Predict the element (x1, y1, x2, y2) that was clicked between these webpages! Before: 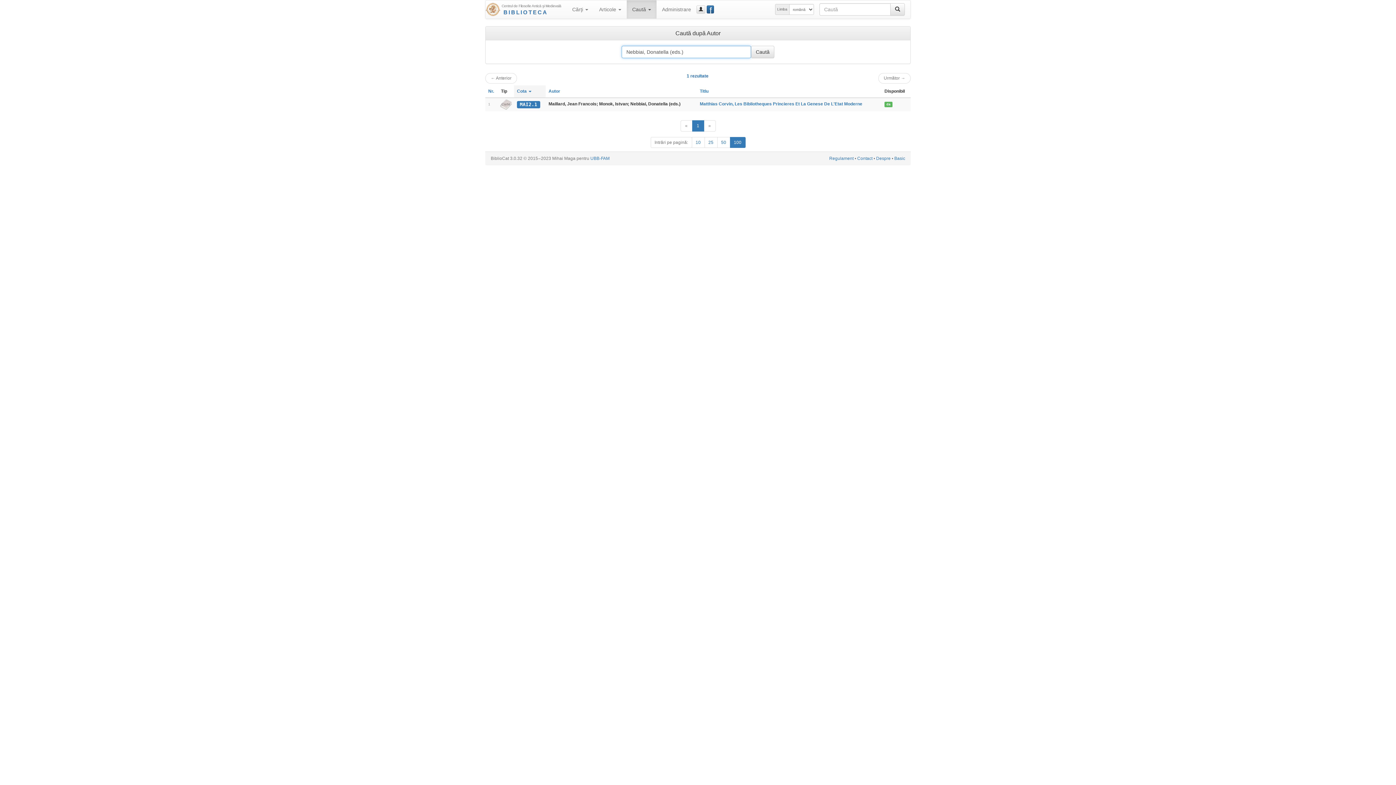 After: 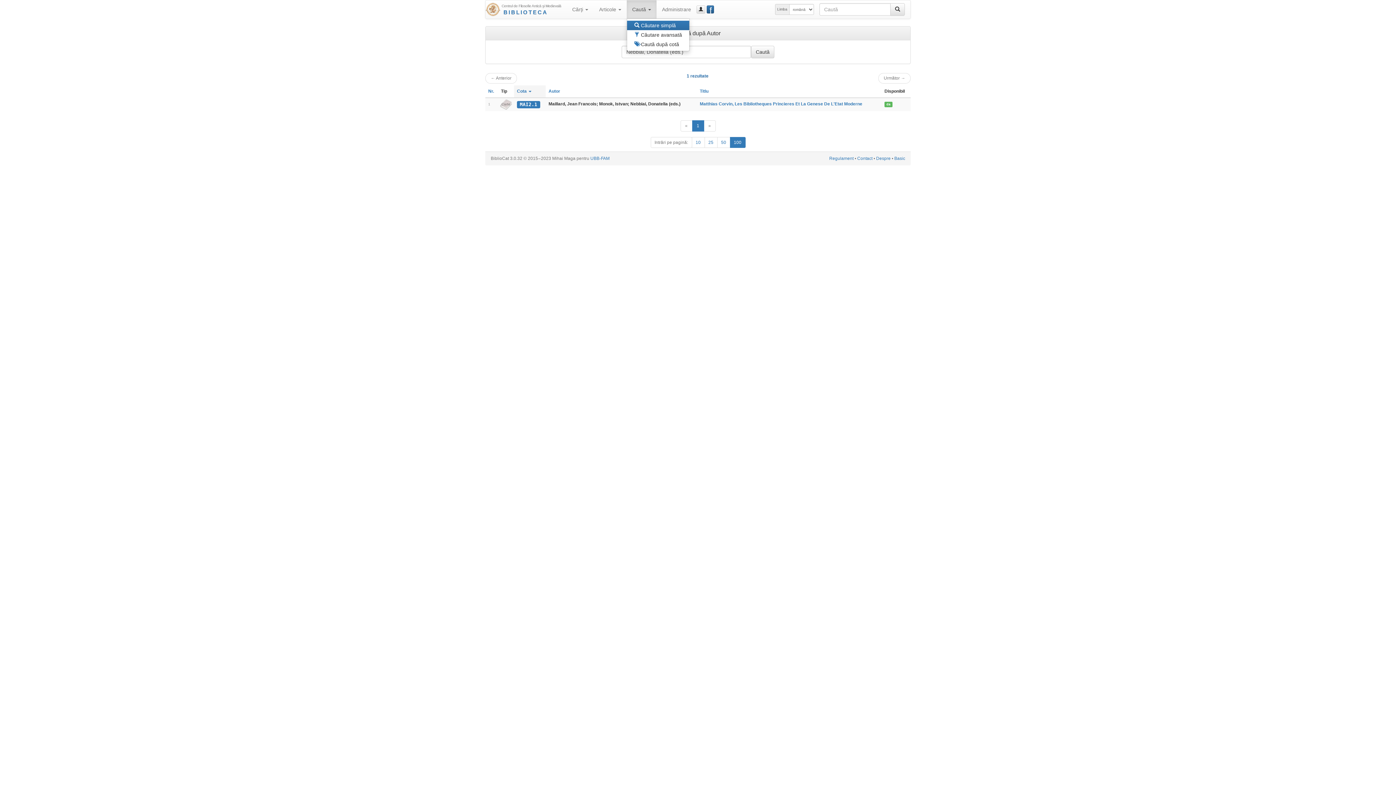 Action: label: Caută  bbox: (626, 0, 656, 18)